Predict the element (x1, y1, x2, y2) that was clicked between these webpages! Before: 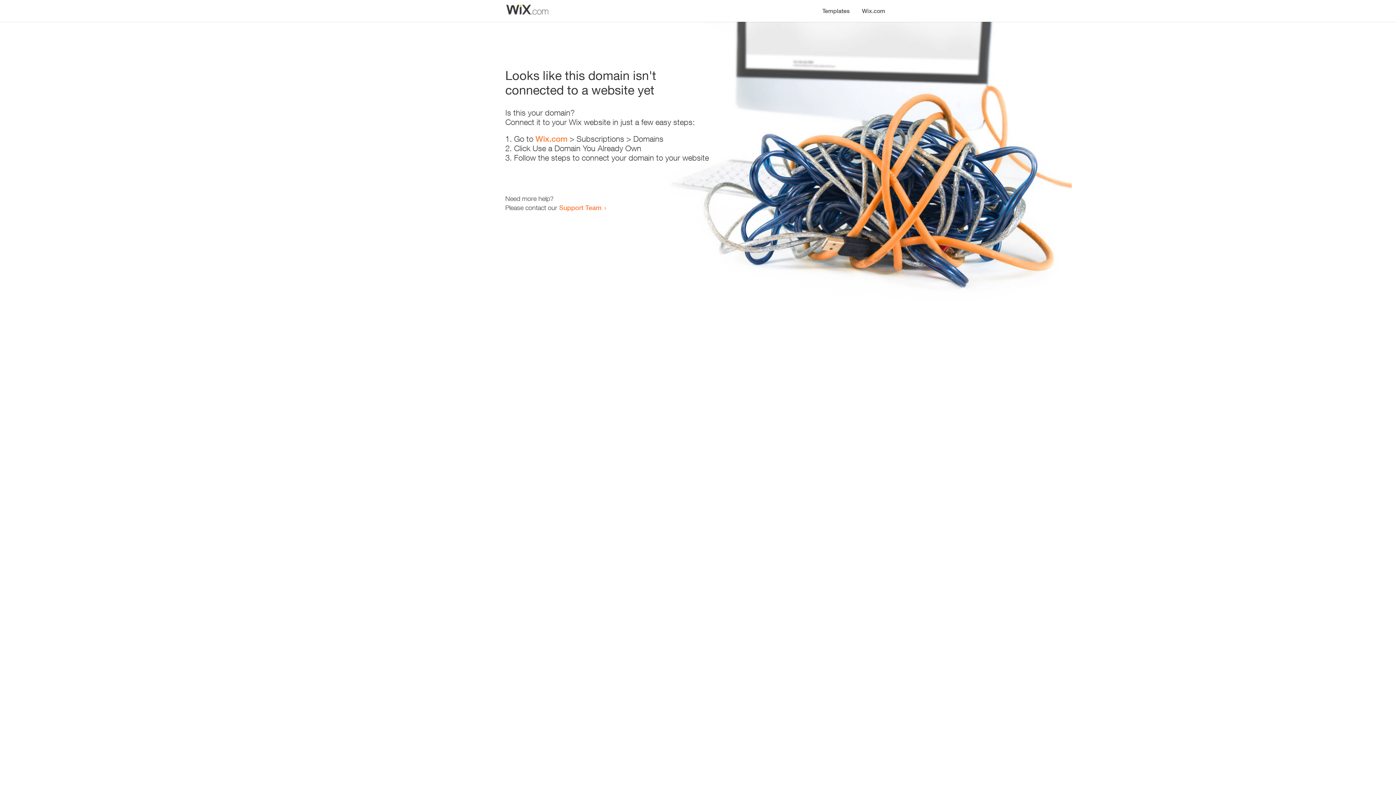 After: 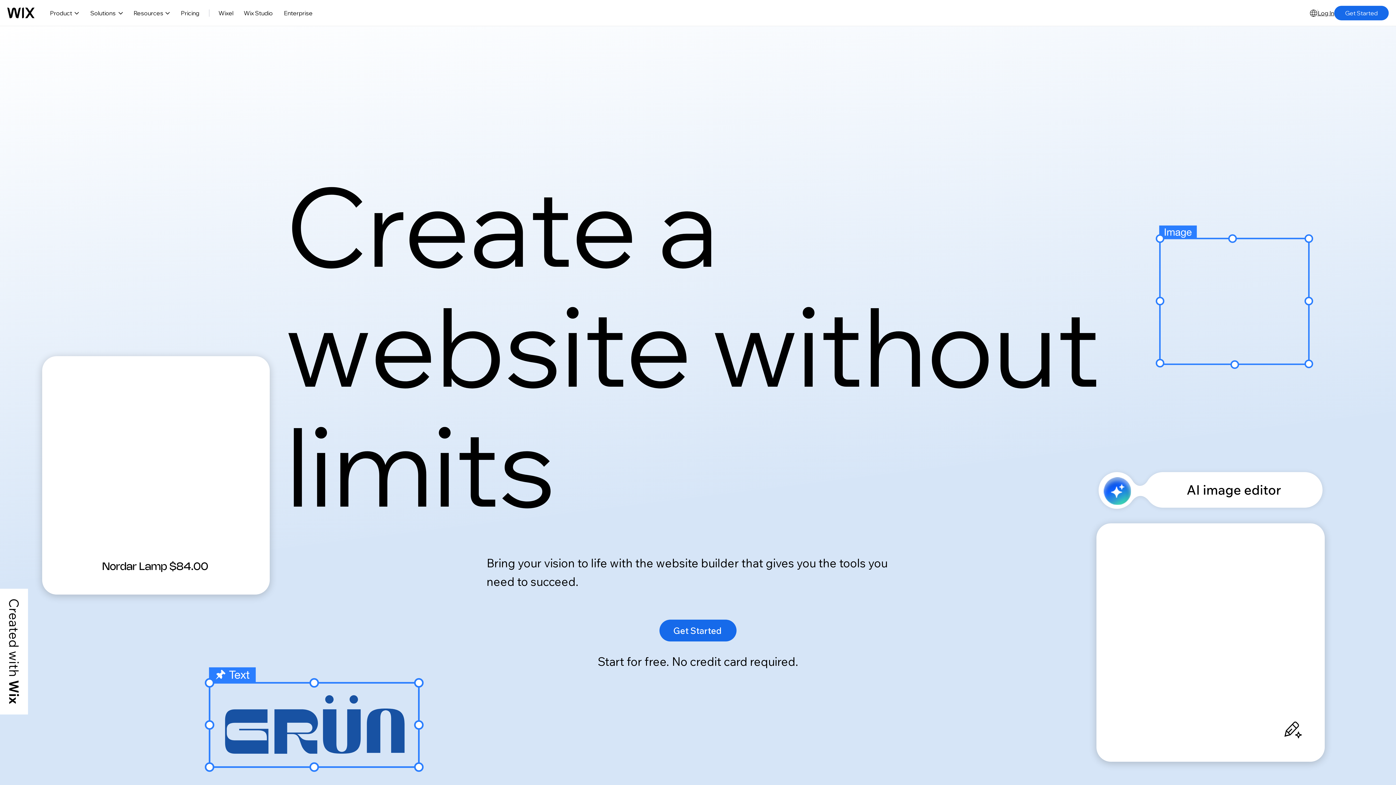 Action: label: Wix.com bbox: (856, 0, 890, 14)